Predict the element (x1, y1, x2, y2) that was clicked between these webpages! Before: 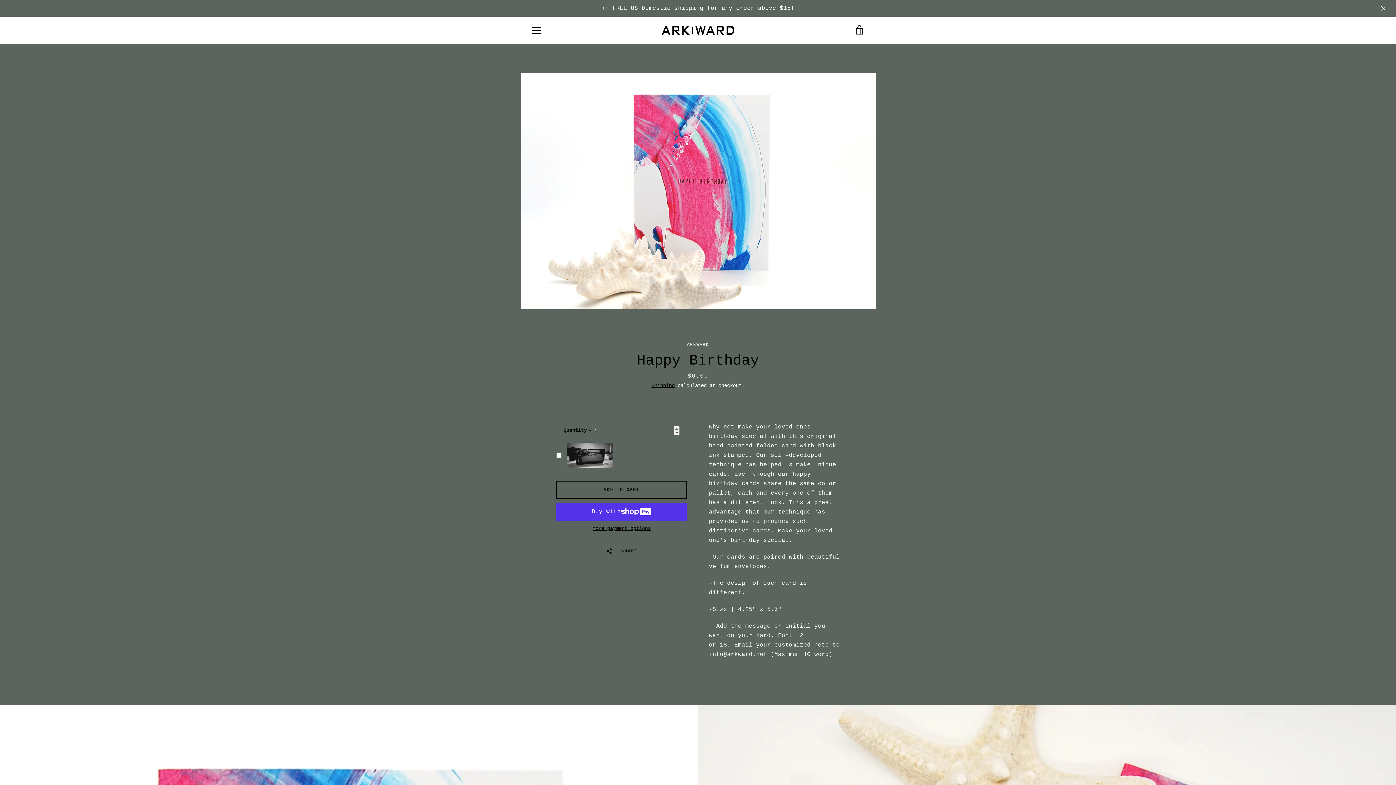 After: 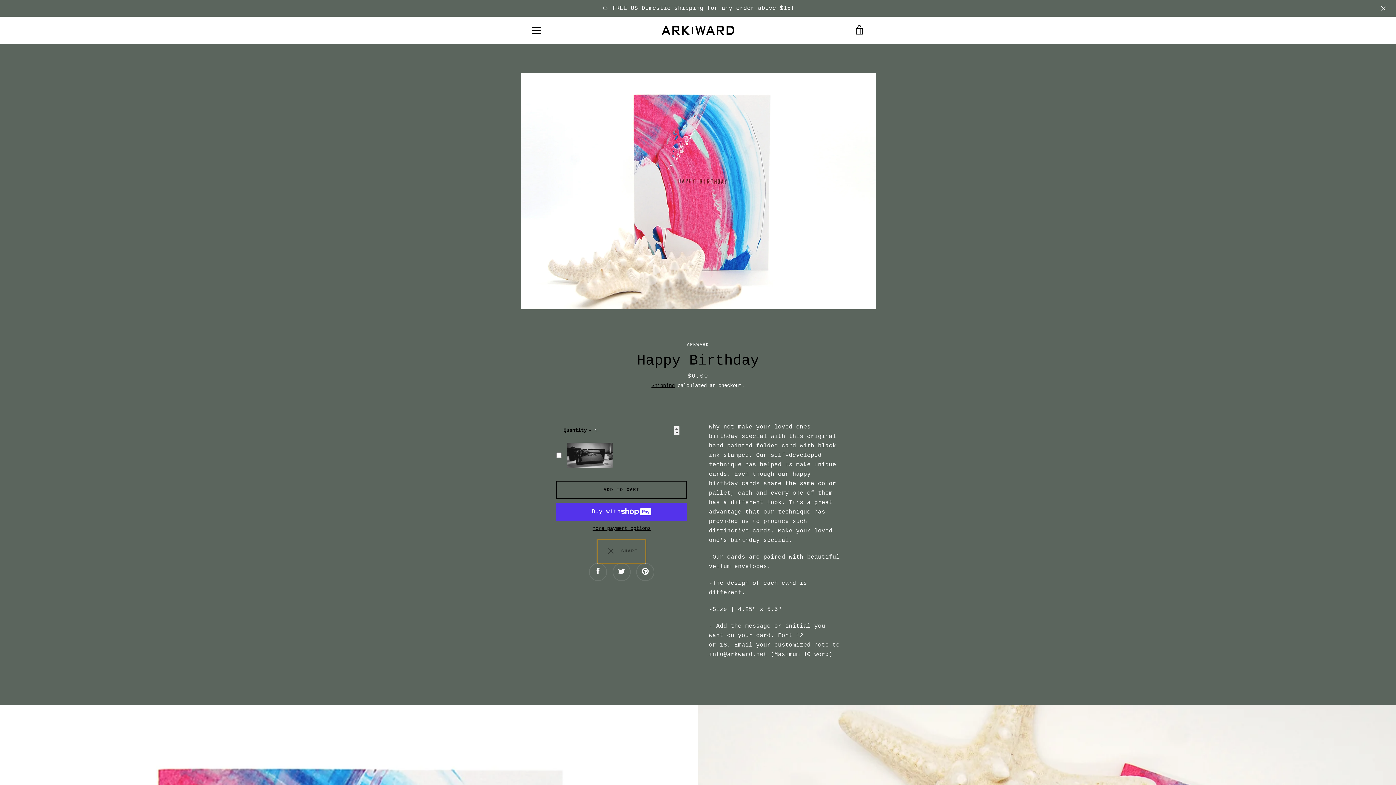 Action: bbox: (597, 539, 645, 563) label:   SHARE